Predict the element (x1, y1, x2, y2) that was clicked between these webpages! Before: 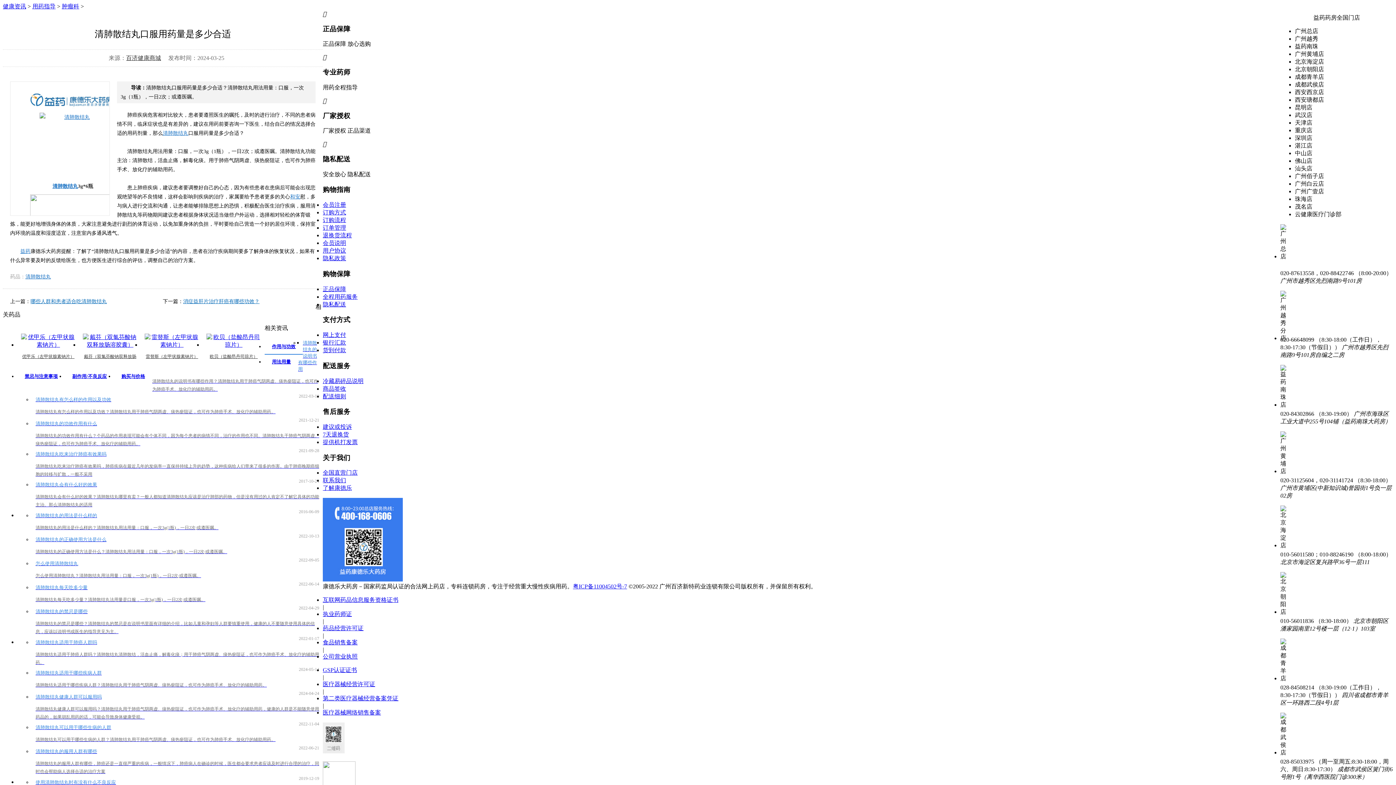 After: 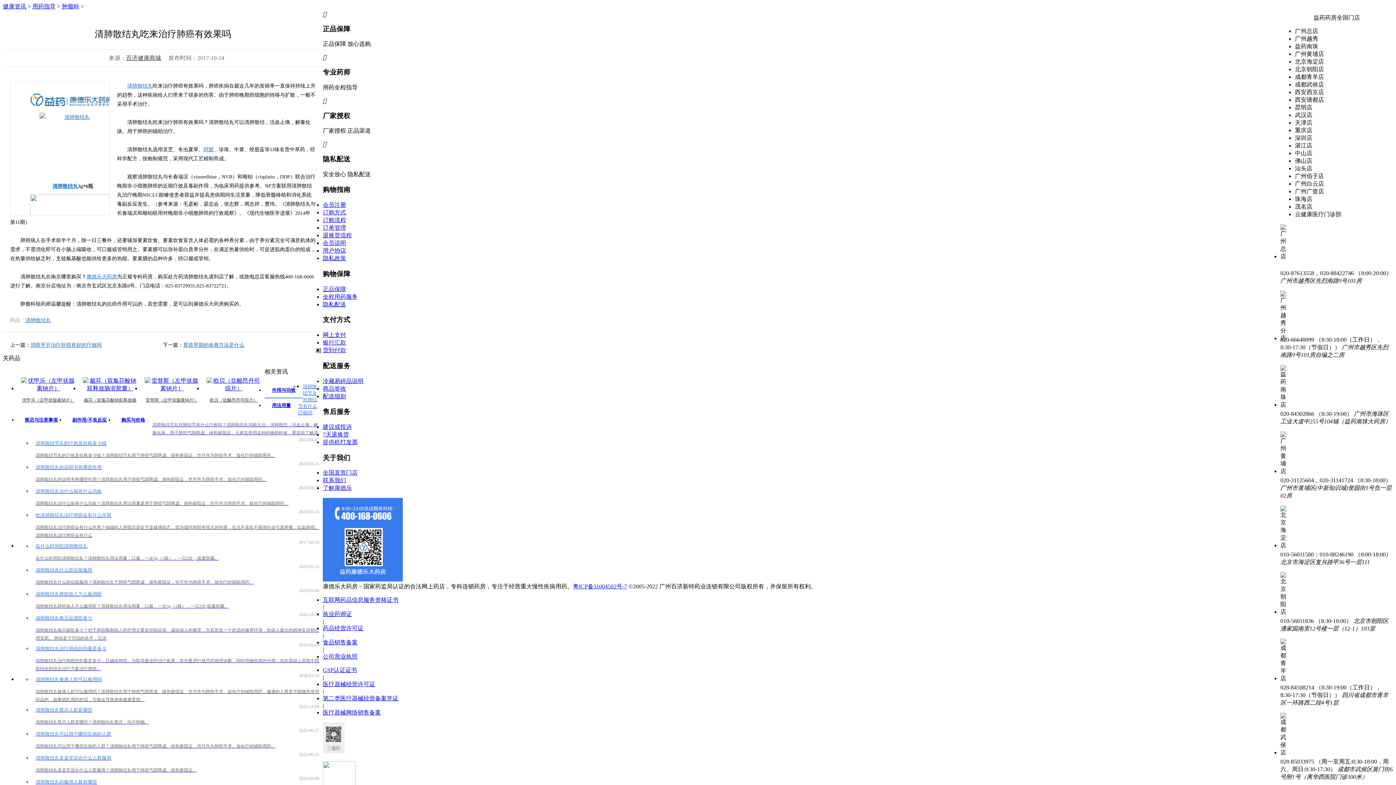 Action: label: 清肺散结丸吃来治疗肺癌有效果吗

清肺散结丸吃来治疗肺癌有效果吗，肺癌疾病在最近几年的发病率一直保持持续上升的趋势，这种疾病给人们带来了很多的伤害。由于肺癌晚期癌细胞的转移与扩散，一般不采用 bbox: (35, 451, 319, 477)